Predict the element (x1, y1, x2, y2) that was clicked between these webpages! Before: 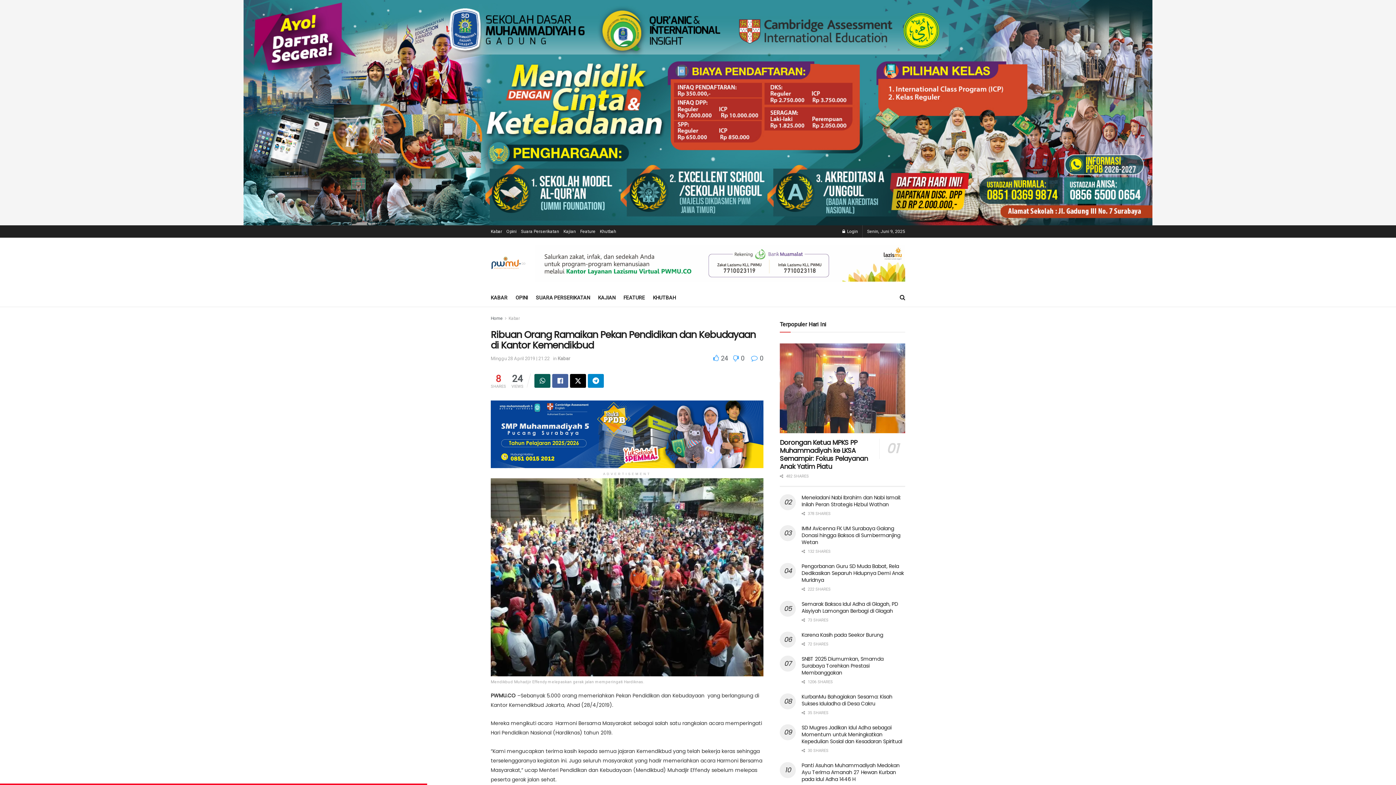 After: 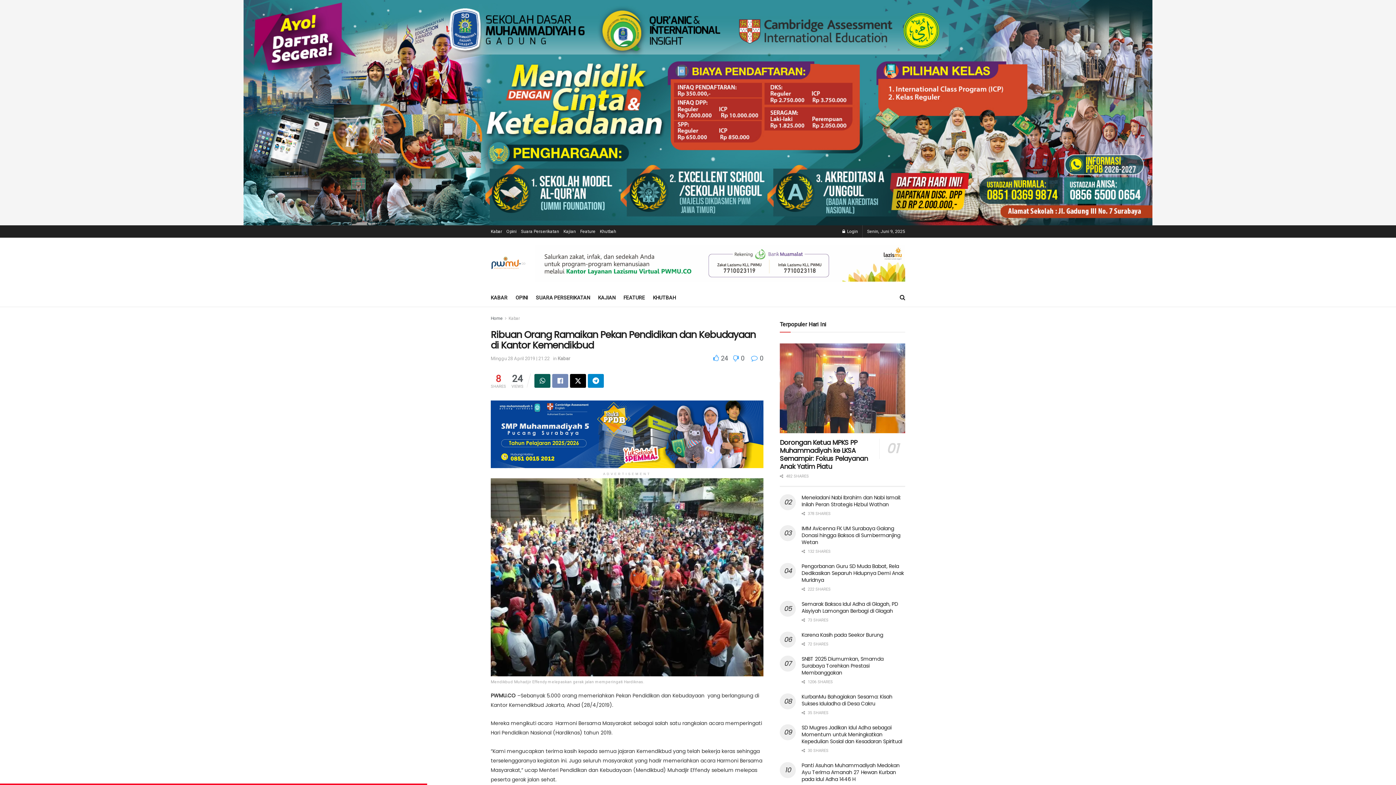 Action: bbox: (552, 374, 568, 388) label: Share on Facebook